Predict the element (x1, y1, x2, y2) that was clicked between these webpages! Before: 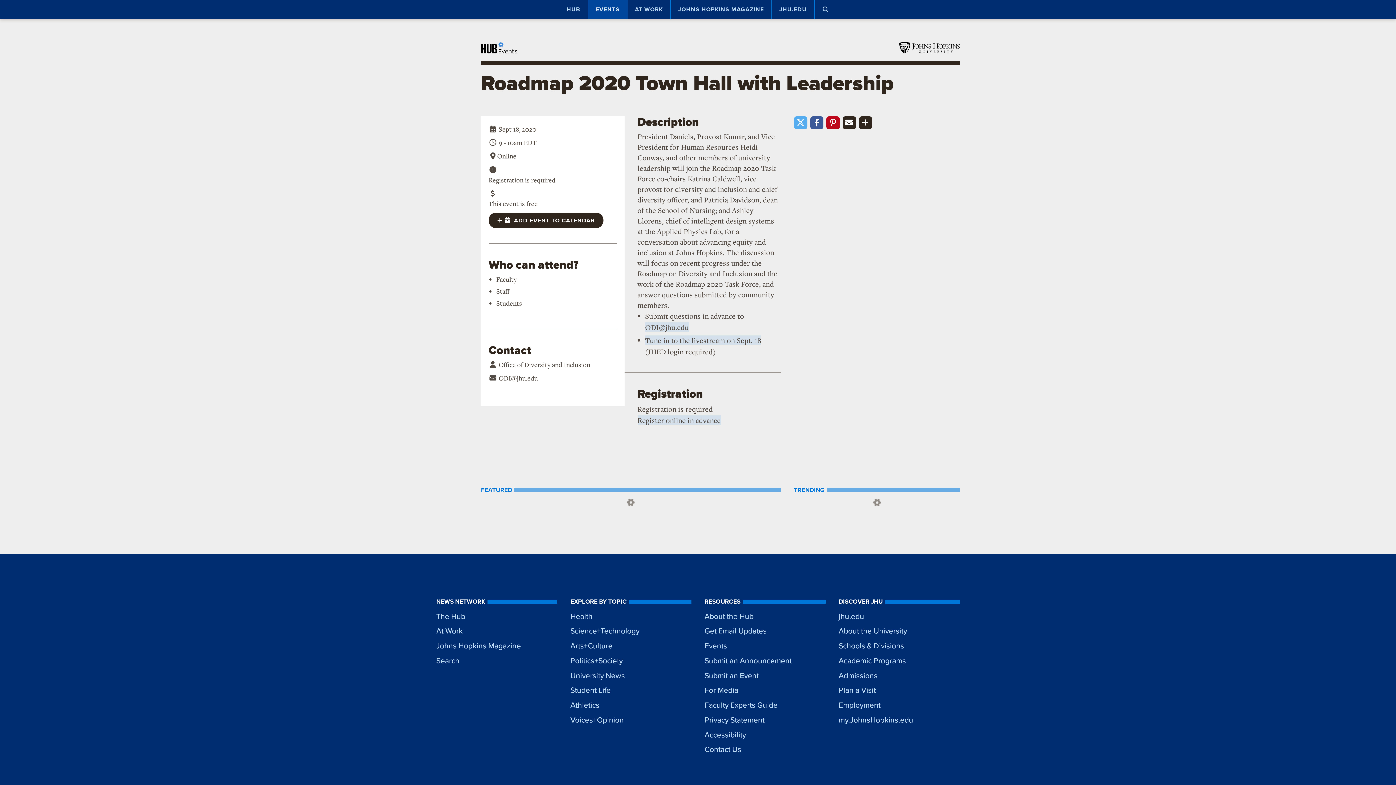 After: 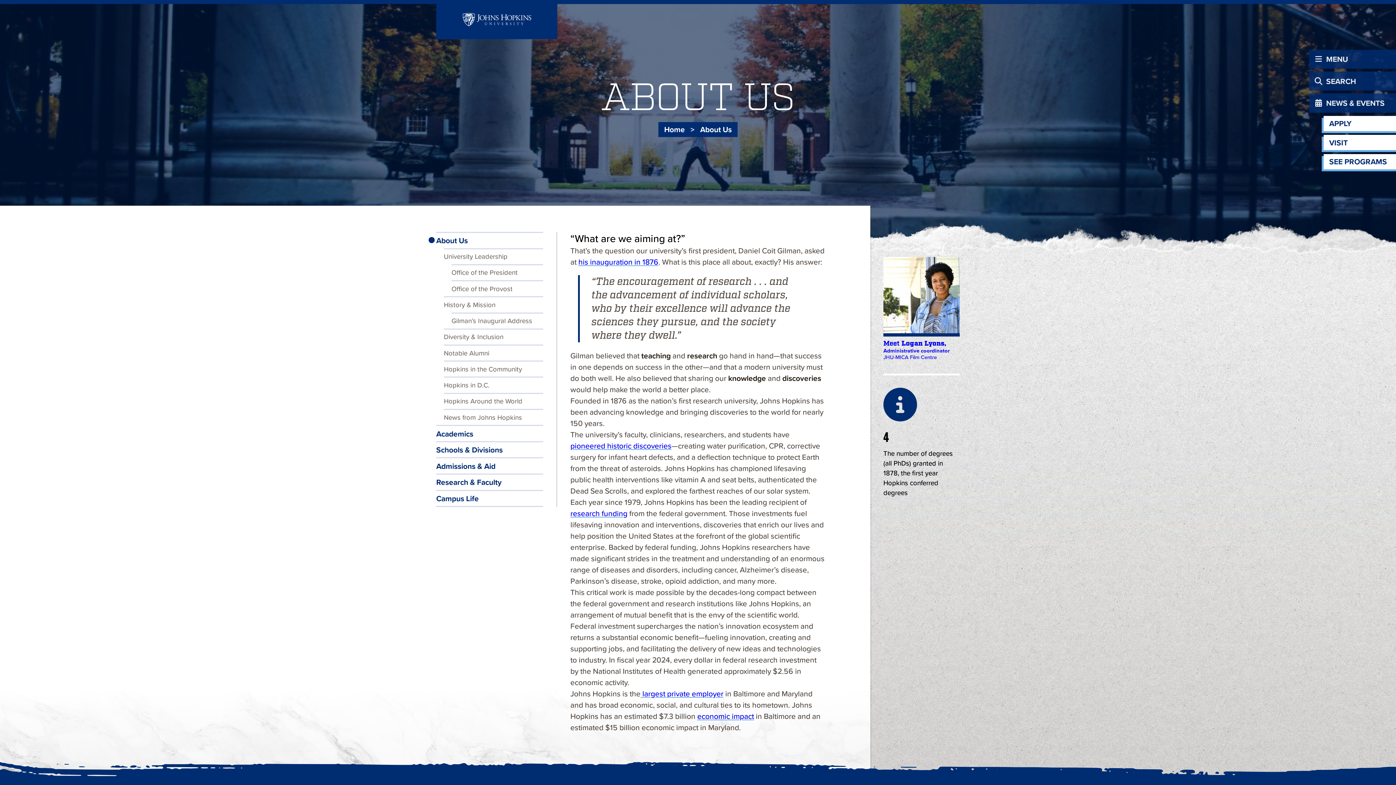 Action: label: About the University bbox: (838, 623, 960, 638)